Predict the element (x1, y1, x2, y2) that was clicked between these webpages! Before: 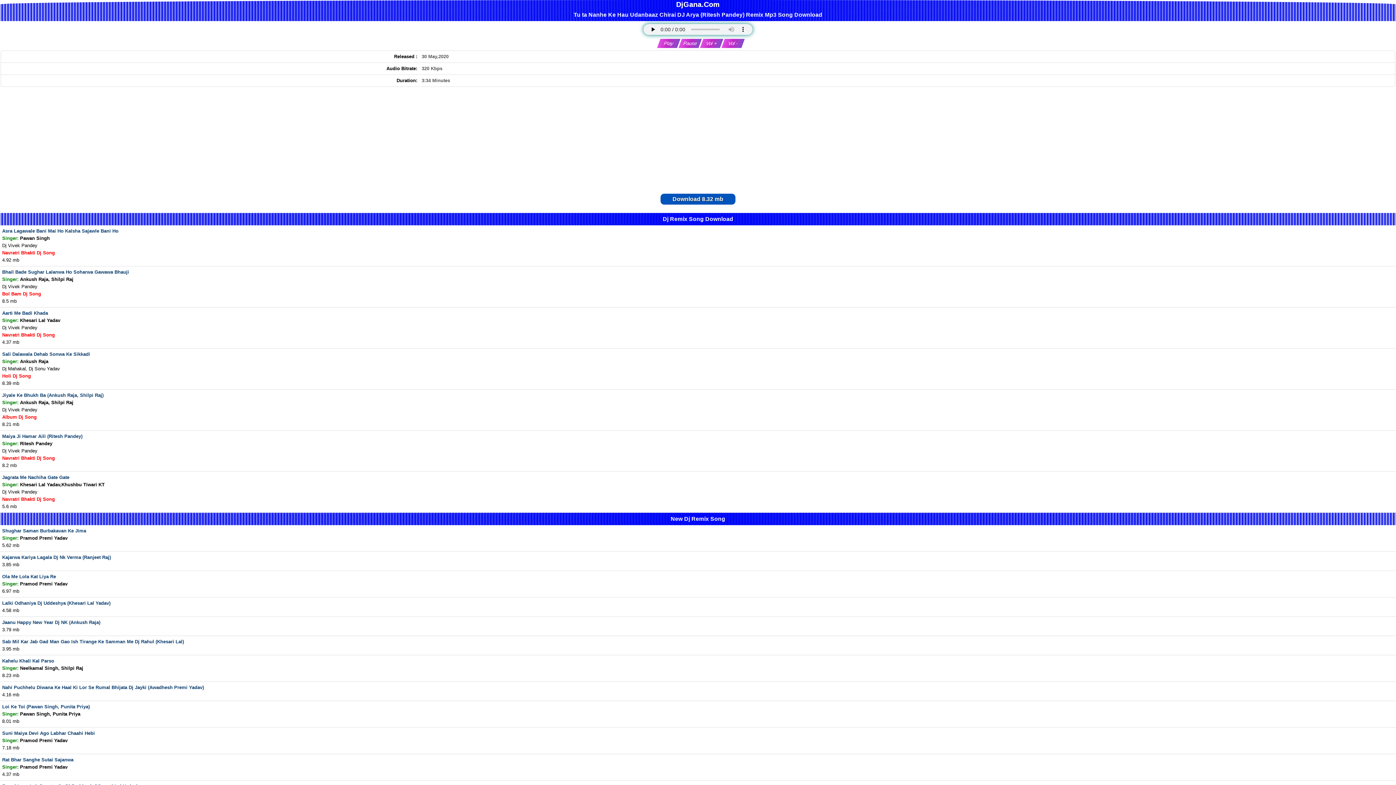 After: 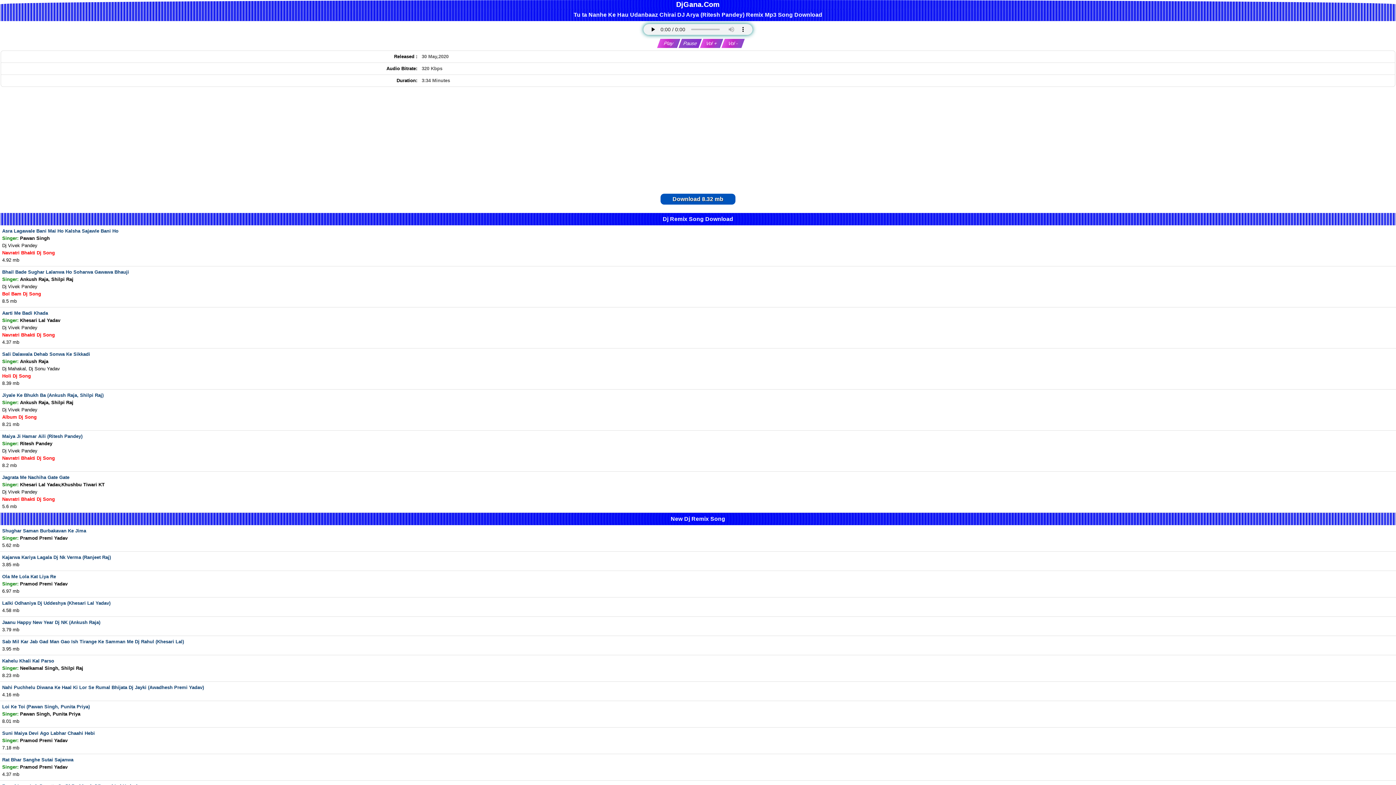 Action: bbox: (678, 38, 702, 48) label: Pause